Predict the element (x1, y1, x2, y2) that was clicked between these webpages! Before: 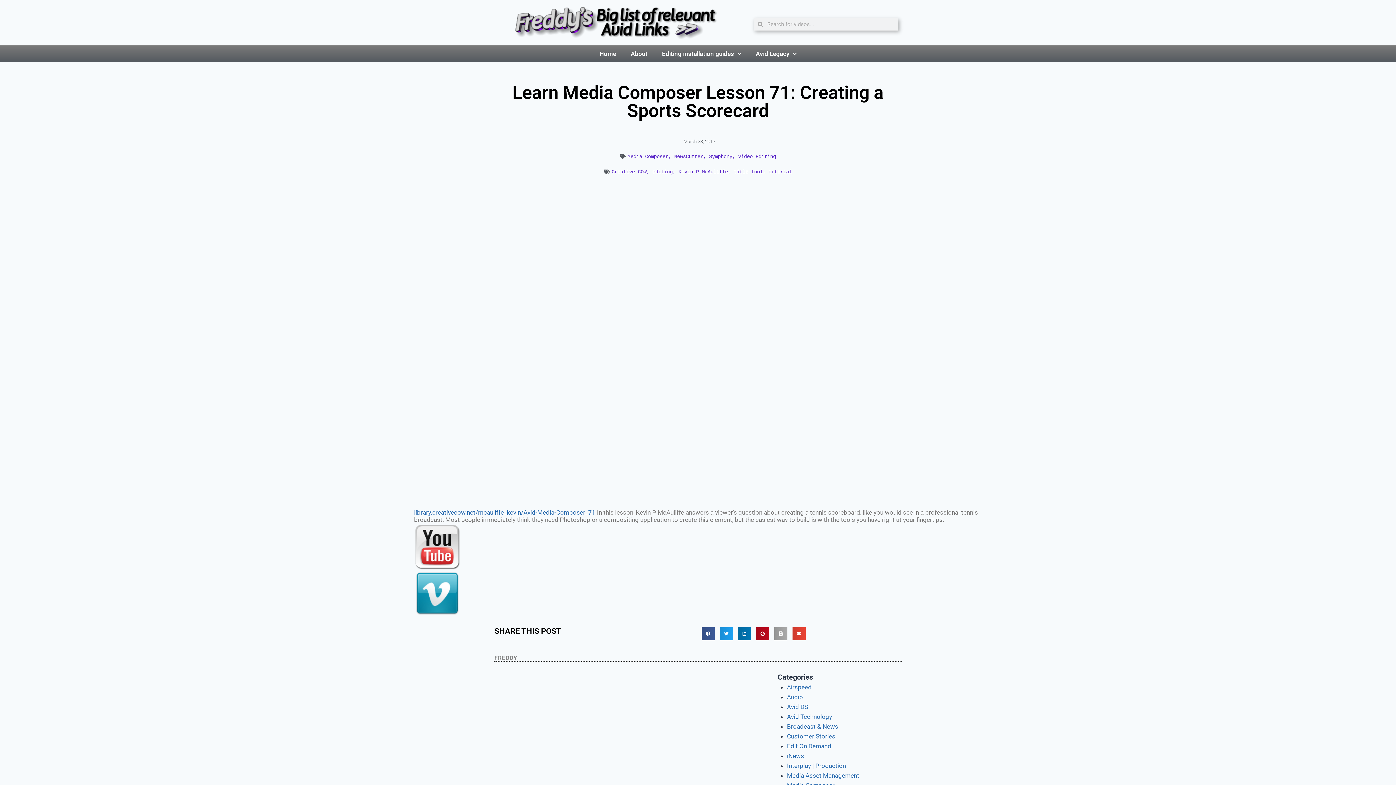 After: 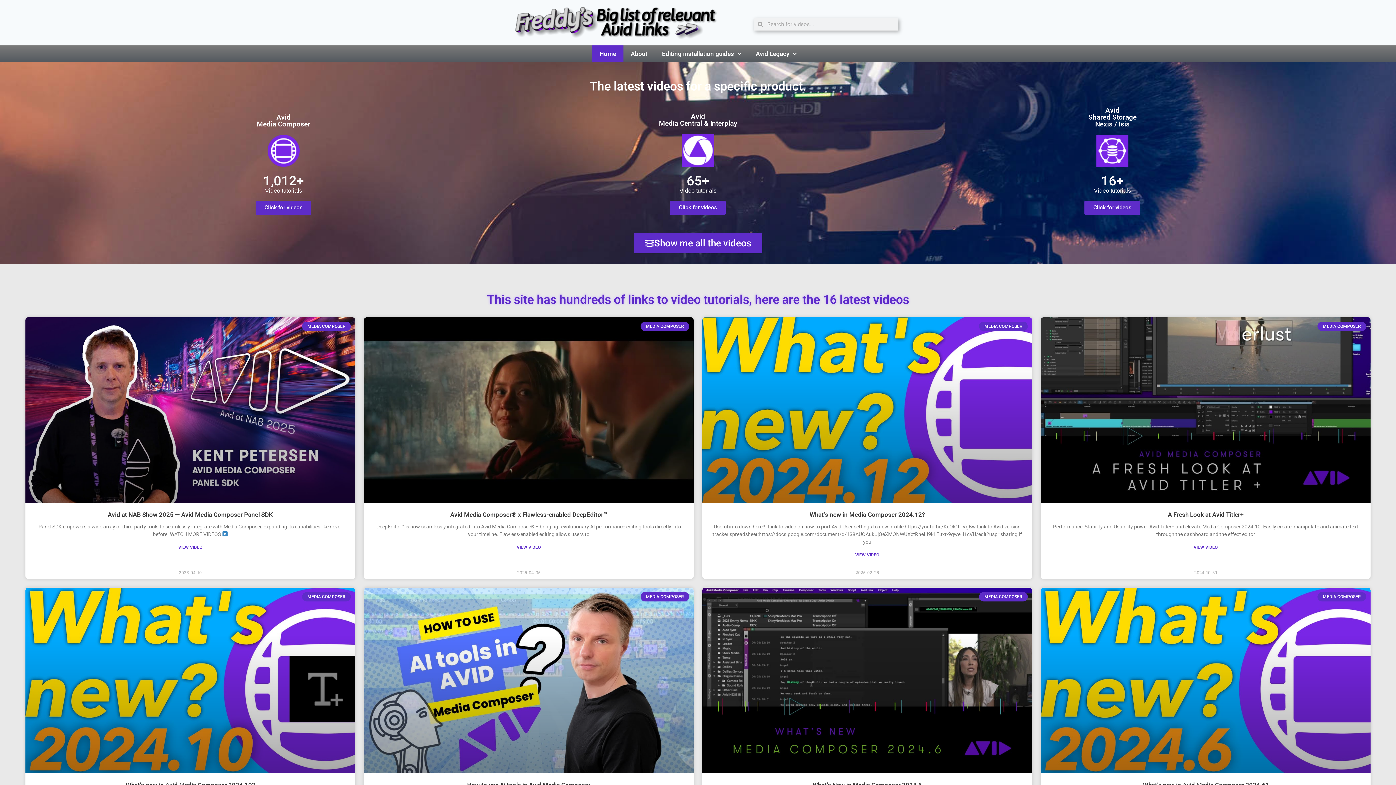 Action: bbox: (513, 6, 731, 39)